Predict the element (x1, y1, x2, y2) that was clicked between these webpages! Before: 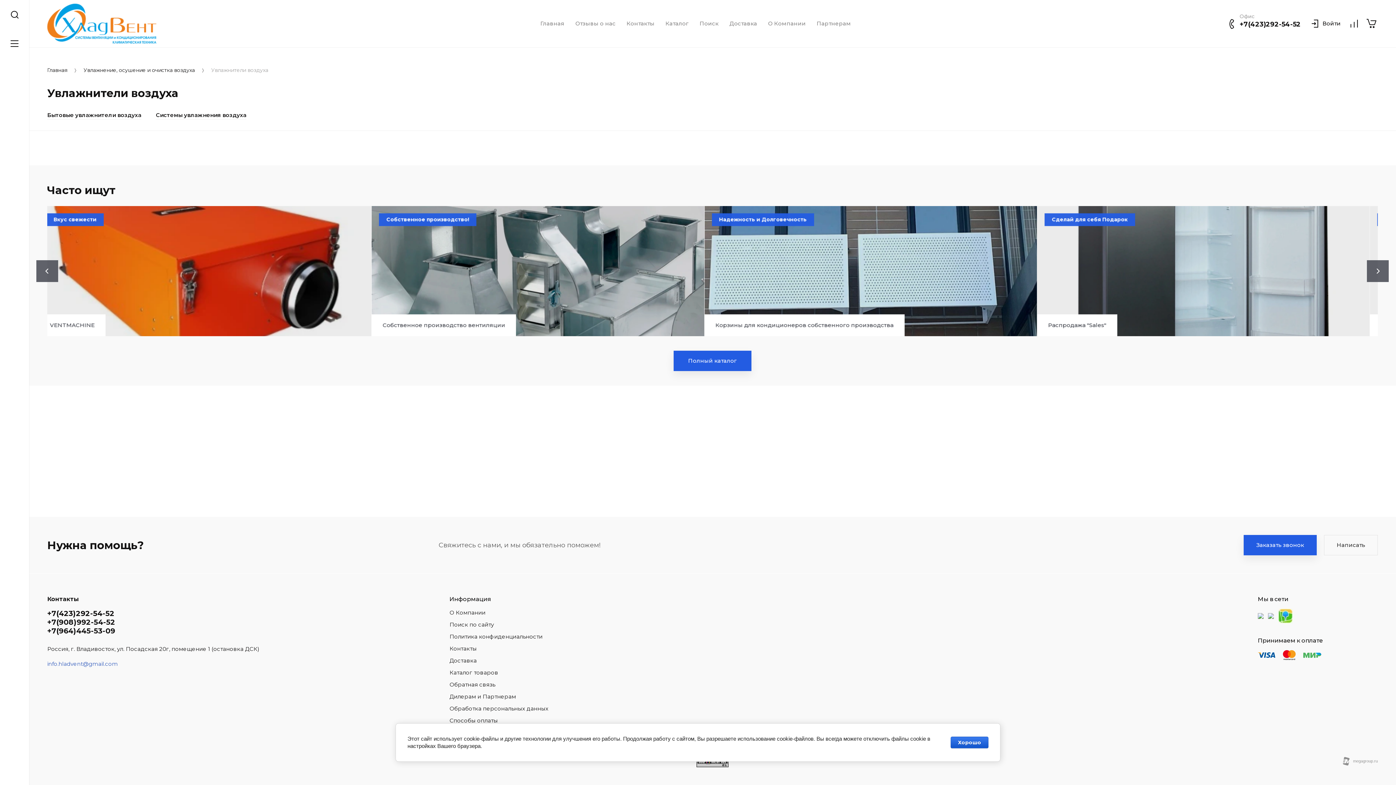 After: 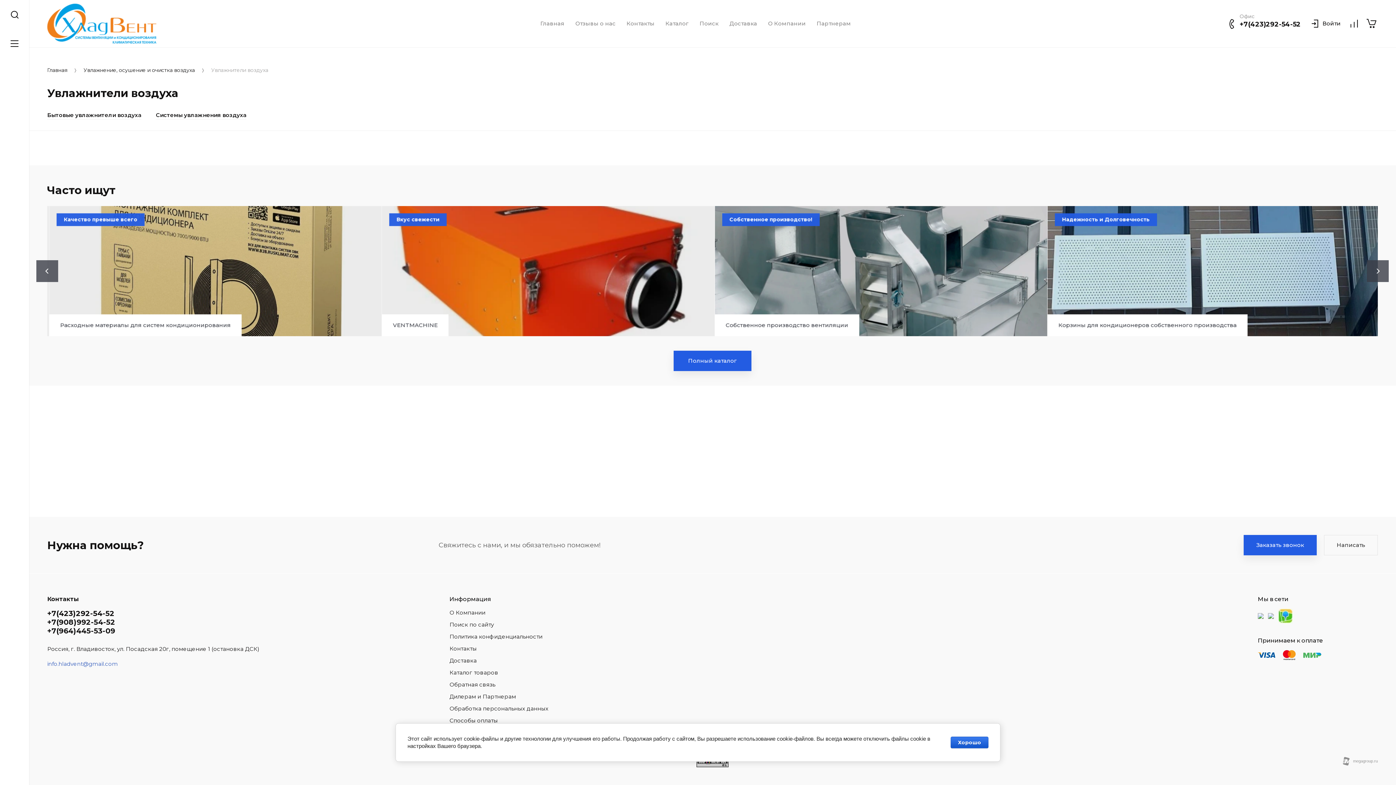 Action: bbox: (1258, 613, 1264, 619)